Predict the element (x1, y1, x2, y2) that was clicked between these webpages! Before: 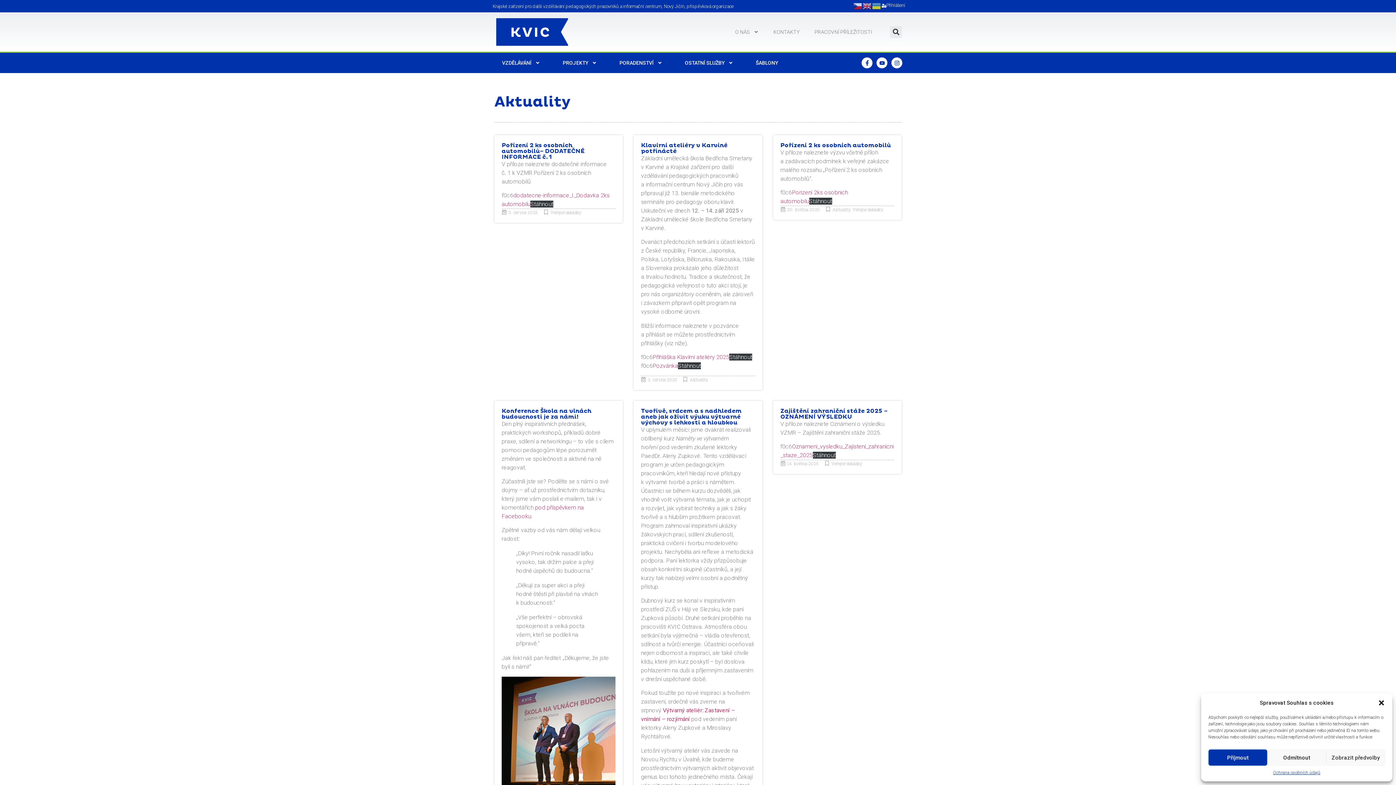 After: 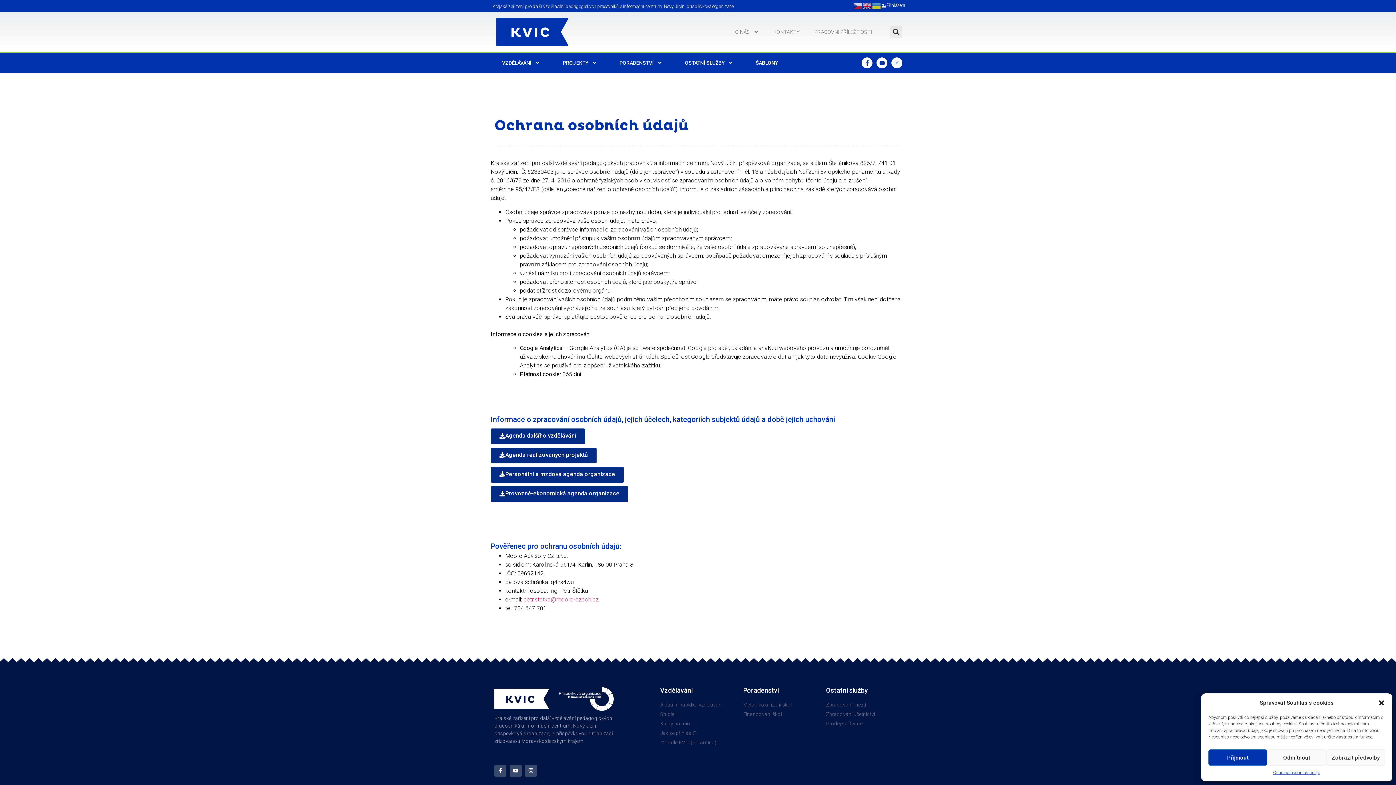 Action: label: Ochrana osobních údajů bbox: (1273, 769, 1320, 776)